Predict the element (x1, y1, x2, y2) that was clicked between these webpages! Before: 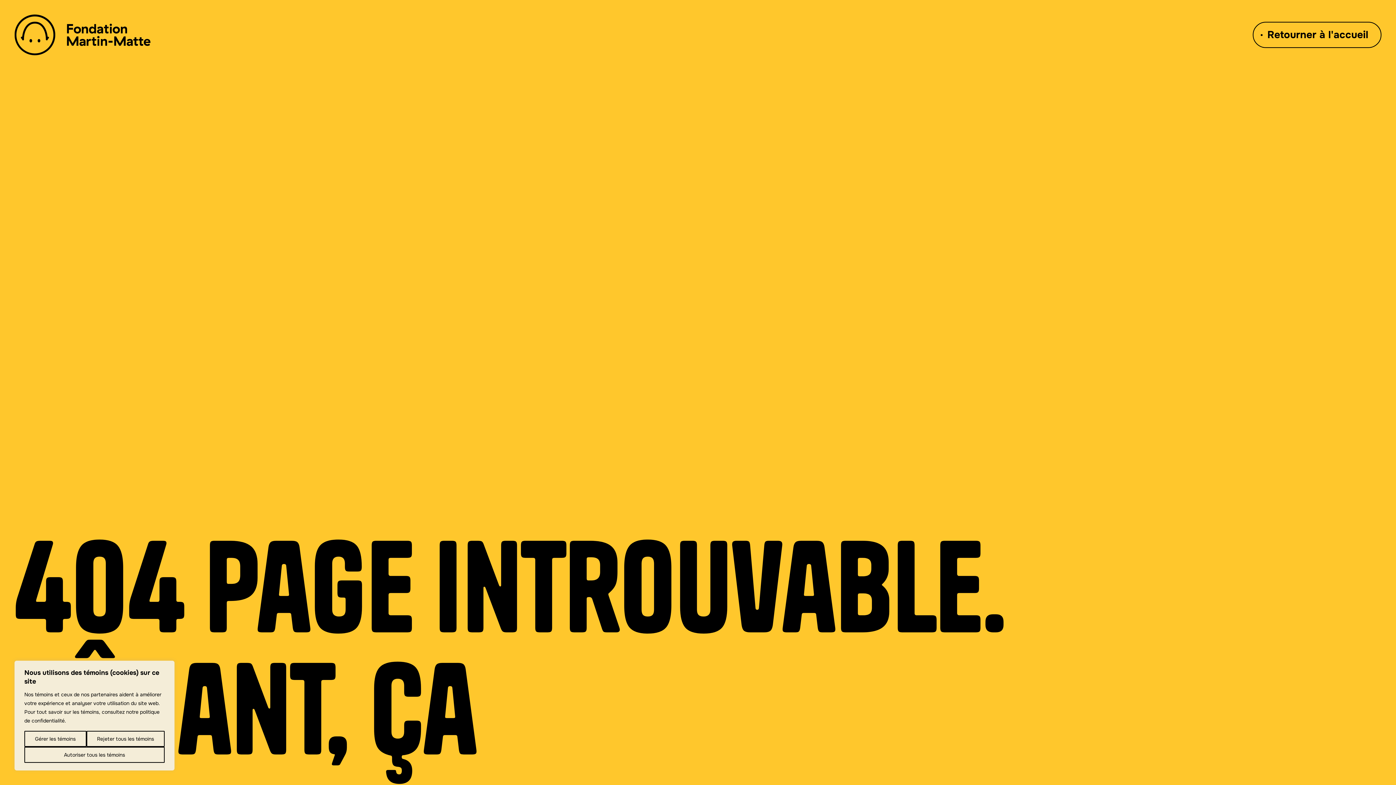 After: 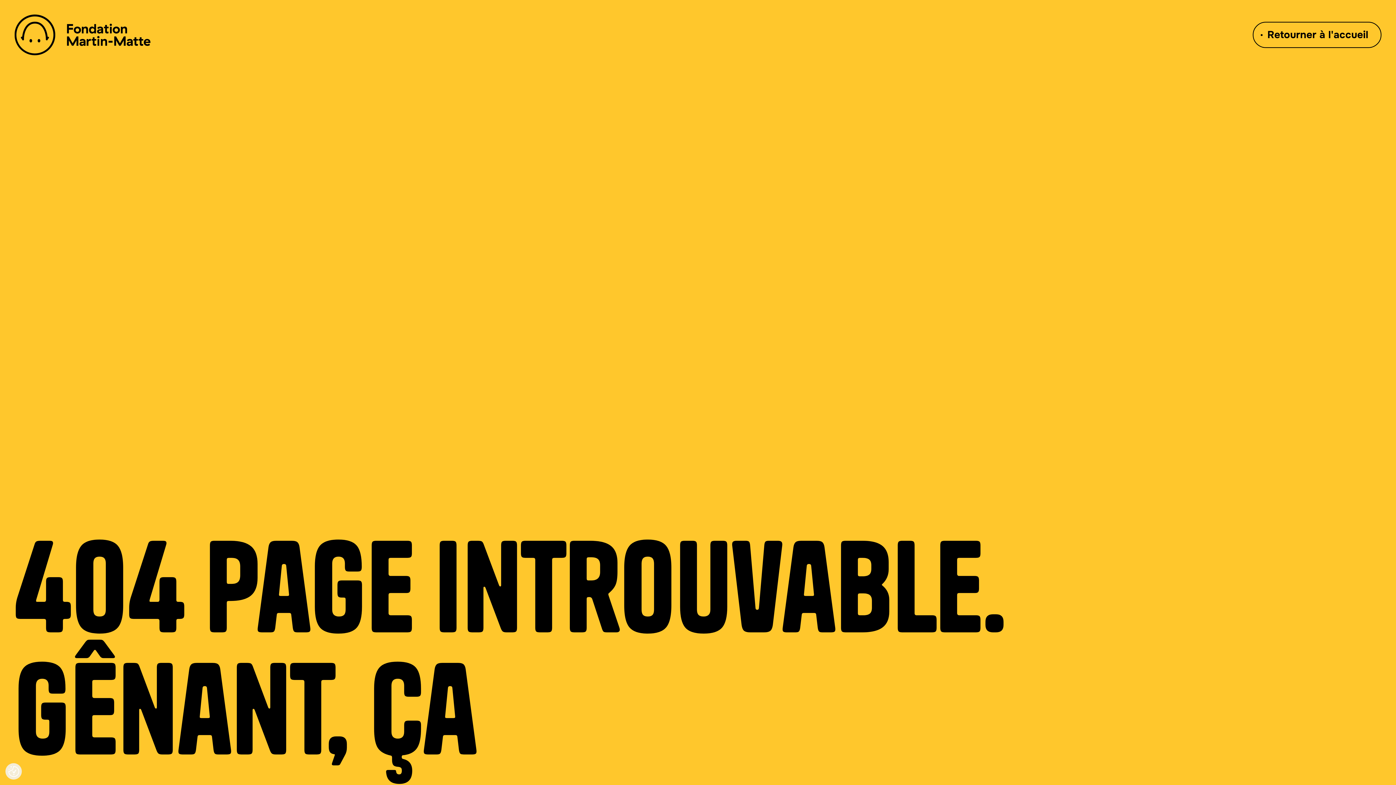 Action: label: Rejeter tous les témoins bbox: (86, 731, 164, 747)